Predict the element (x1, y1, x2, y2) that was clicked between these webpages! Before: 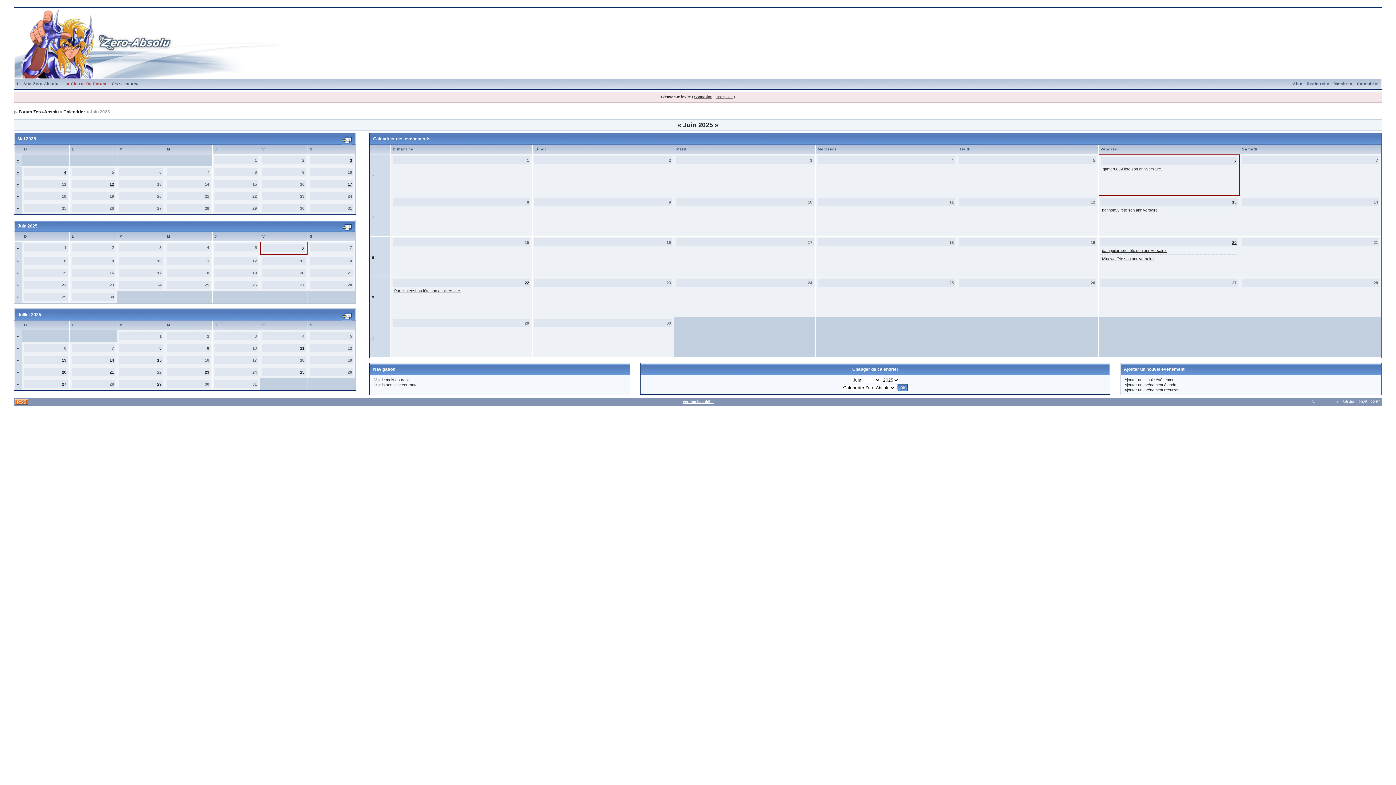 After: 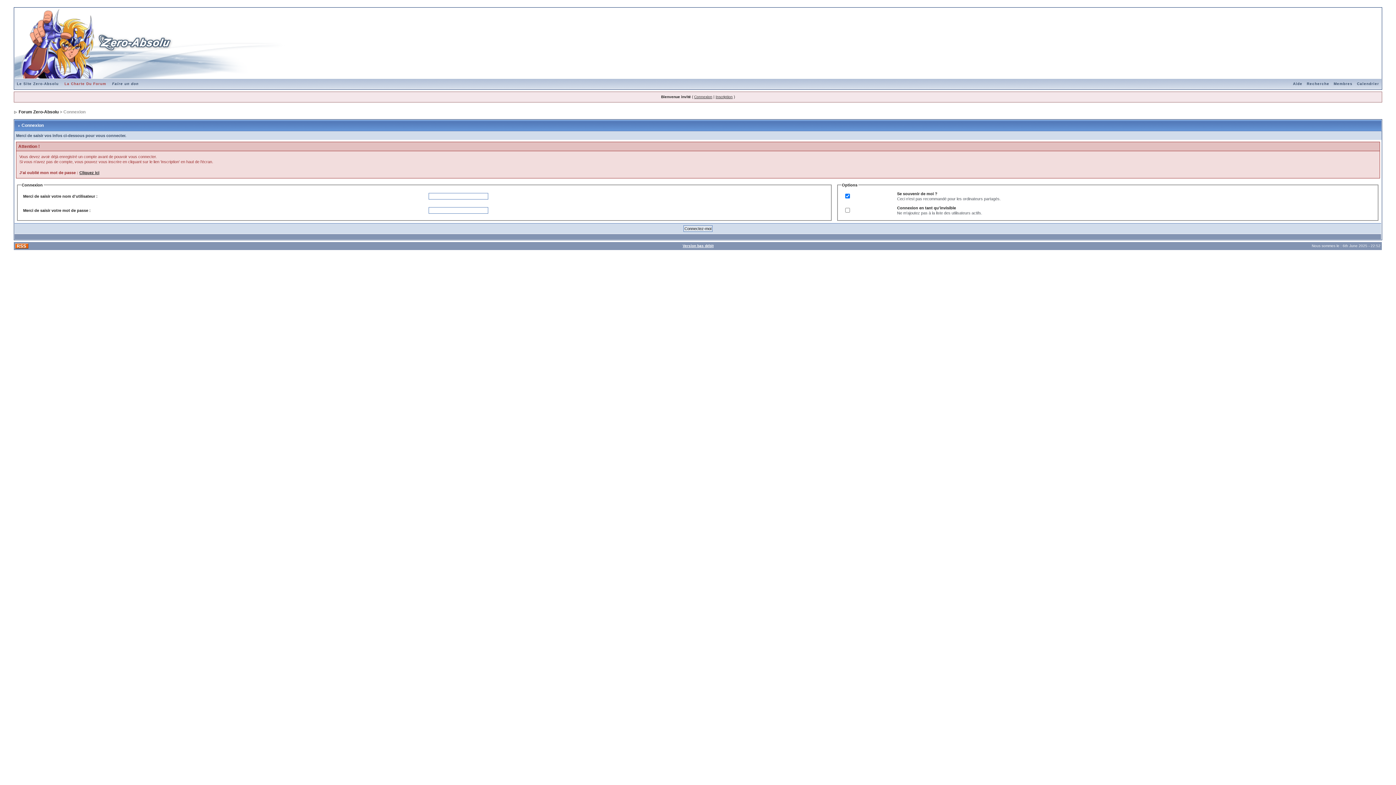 Action: bbox: (694, 94, 712, 98) label: Connexion